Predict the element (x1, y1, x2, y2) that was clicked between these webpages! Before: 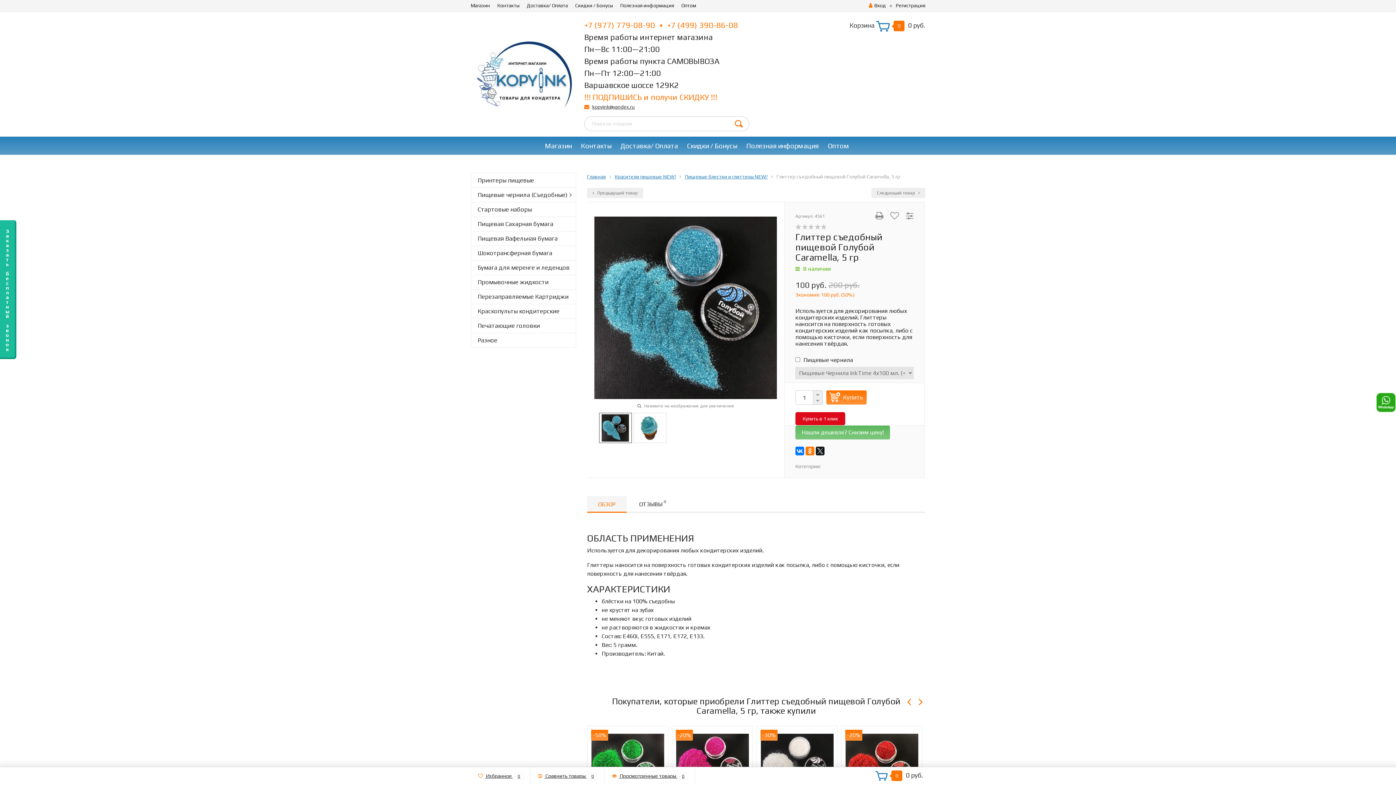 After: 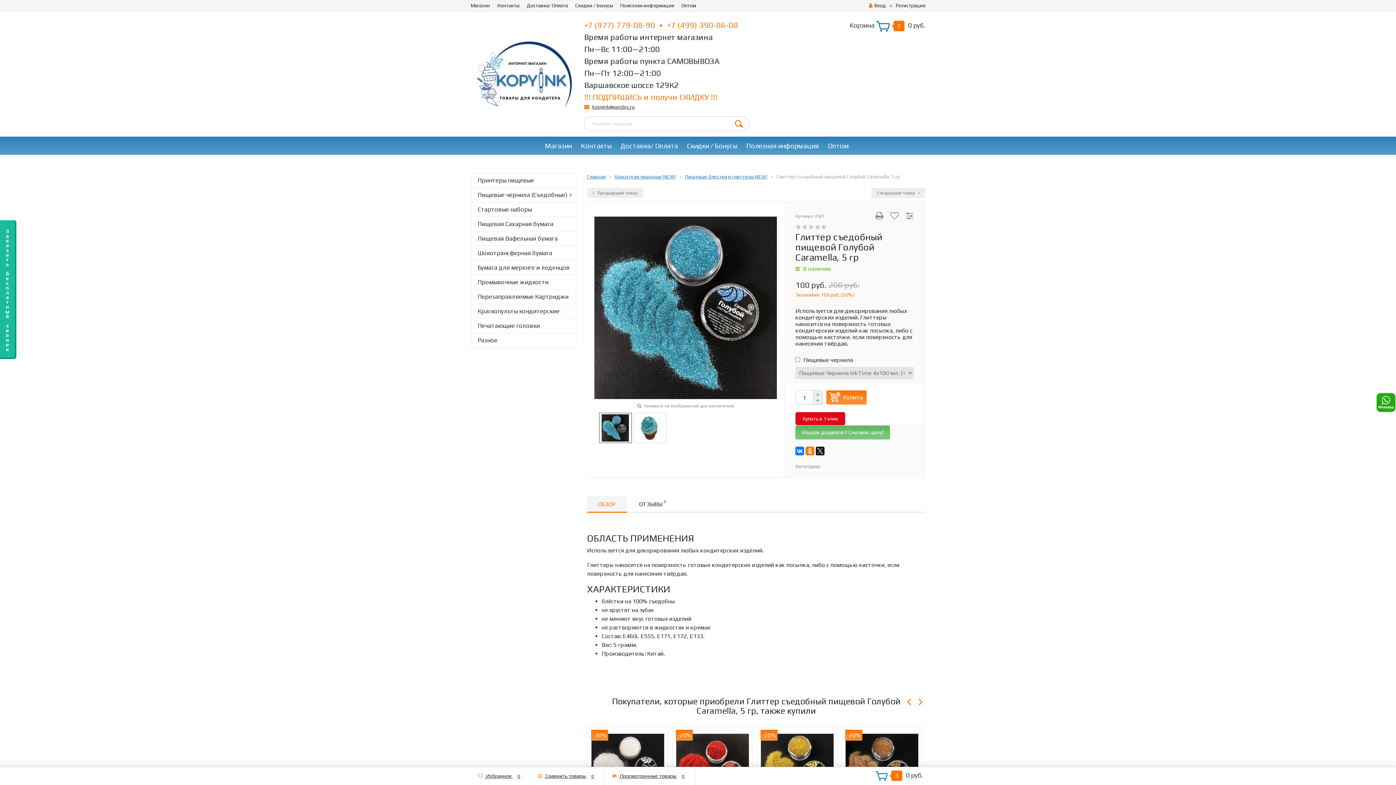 Action: bbox: (600, 424, 630, 431)